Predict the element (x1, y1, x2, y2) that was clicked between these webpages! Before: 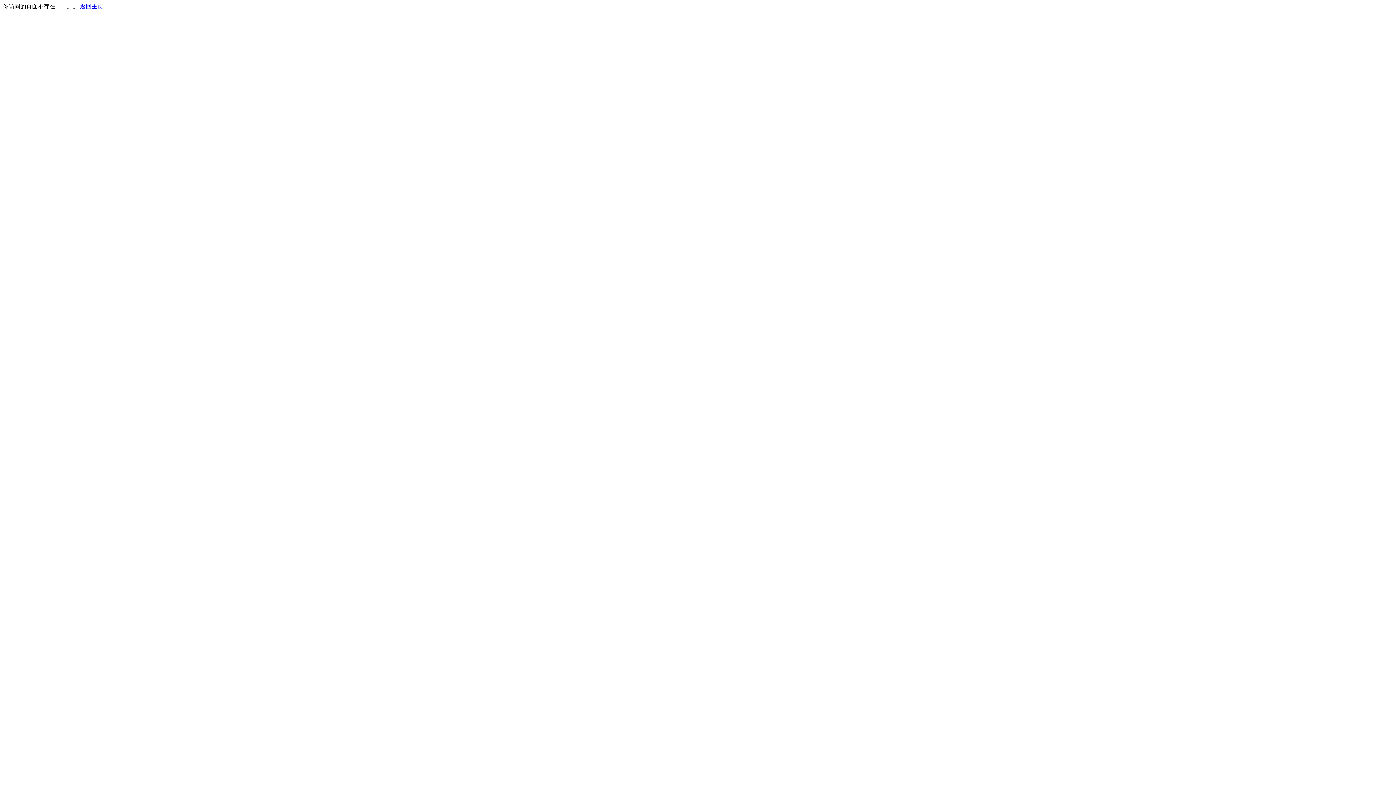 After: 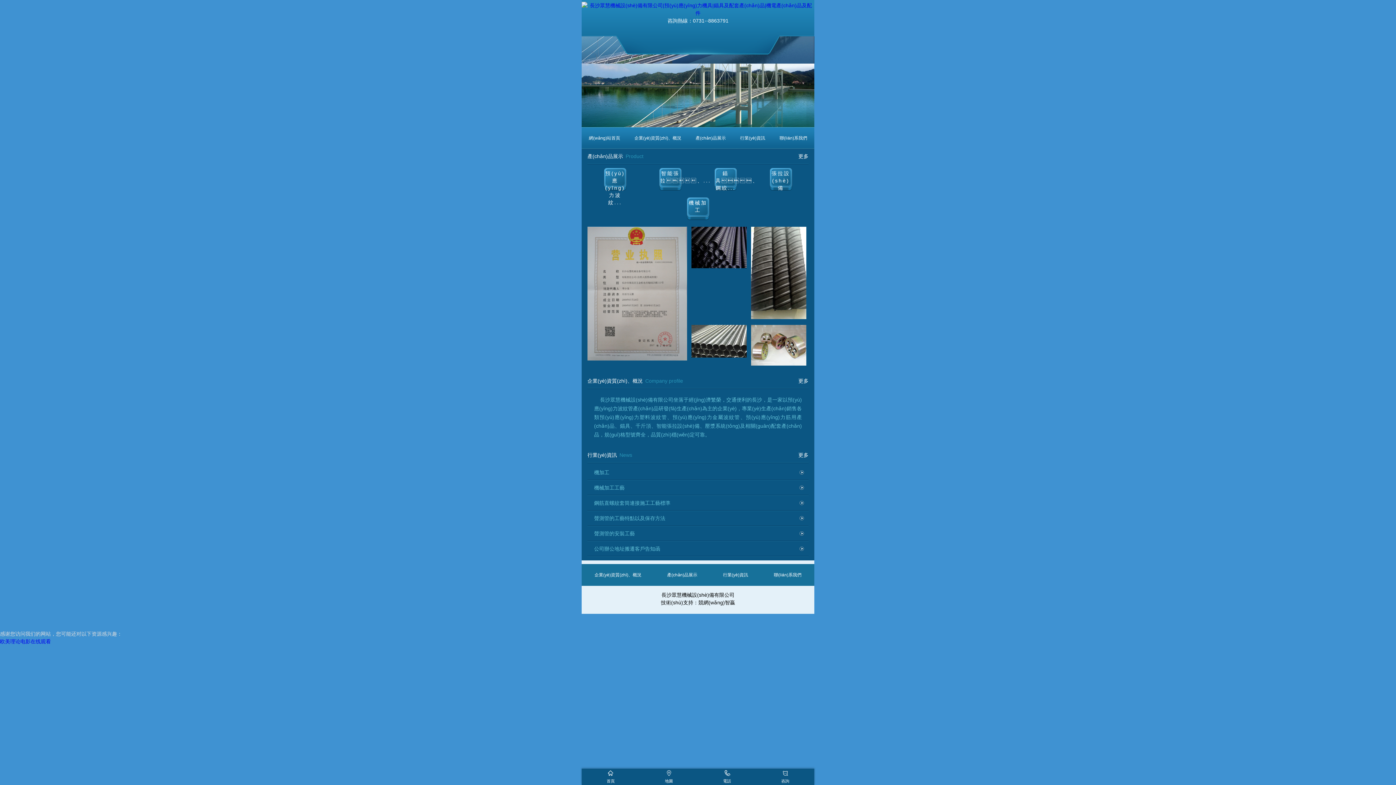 Action: label: 返回主页 bbox: (80, 3, 103, 9)